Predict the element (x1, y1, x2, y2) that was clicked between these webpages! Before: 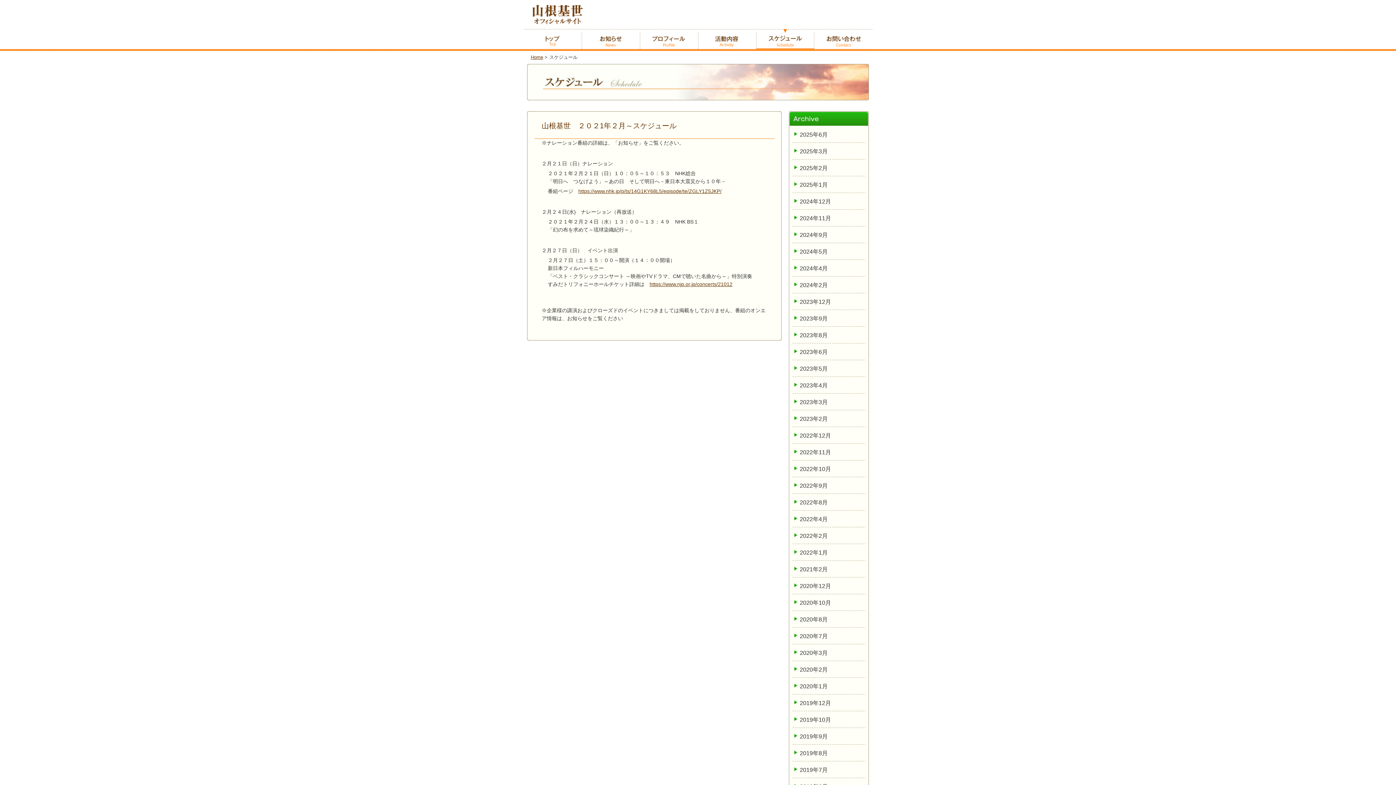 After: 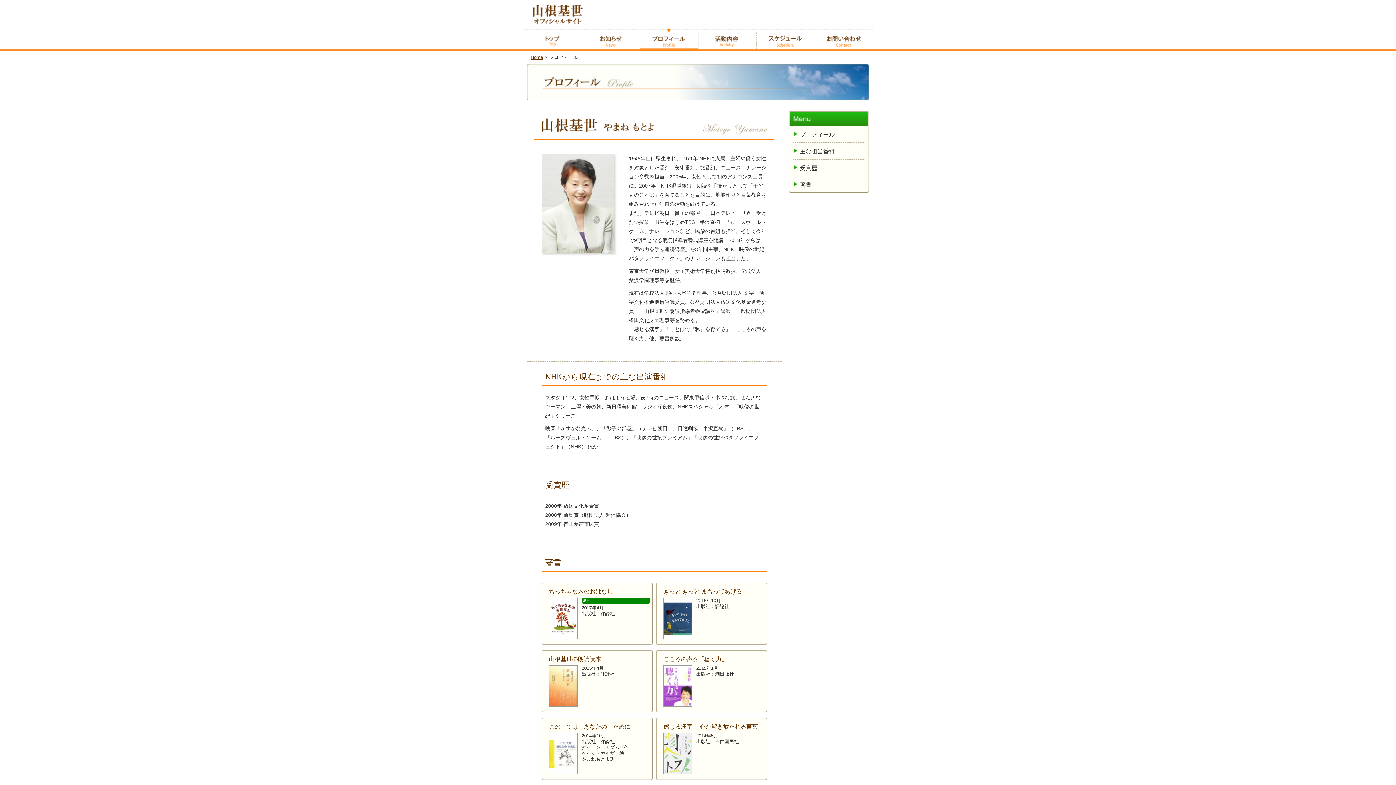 Action: bbox: (640, 29, 698, 50) label: プロフィール -Profile-